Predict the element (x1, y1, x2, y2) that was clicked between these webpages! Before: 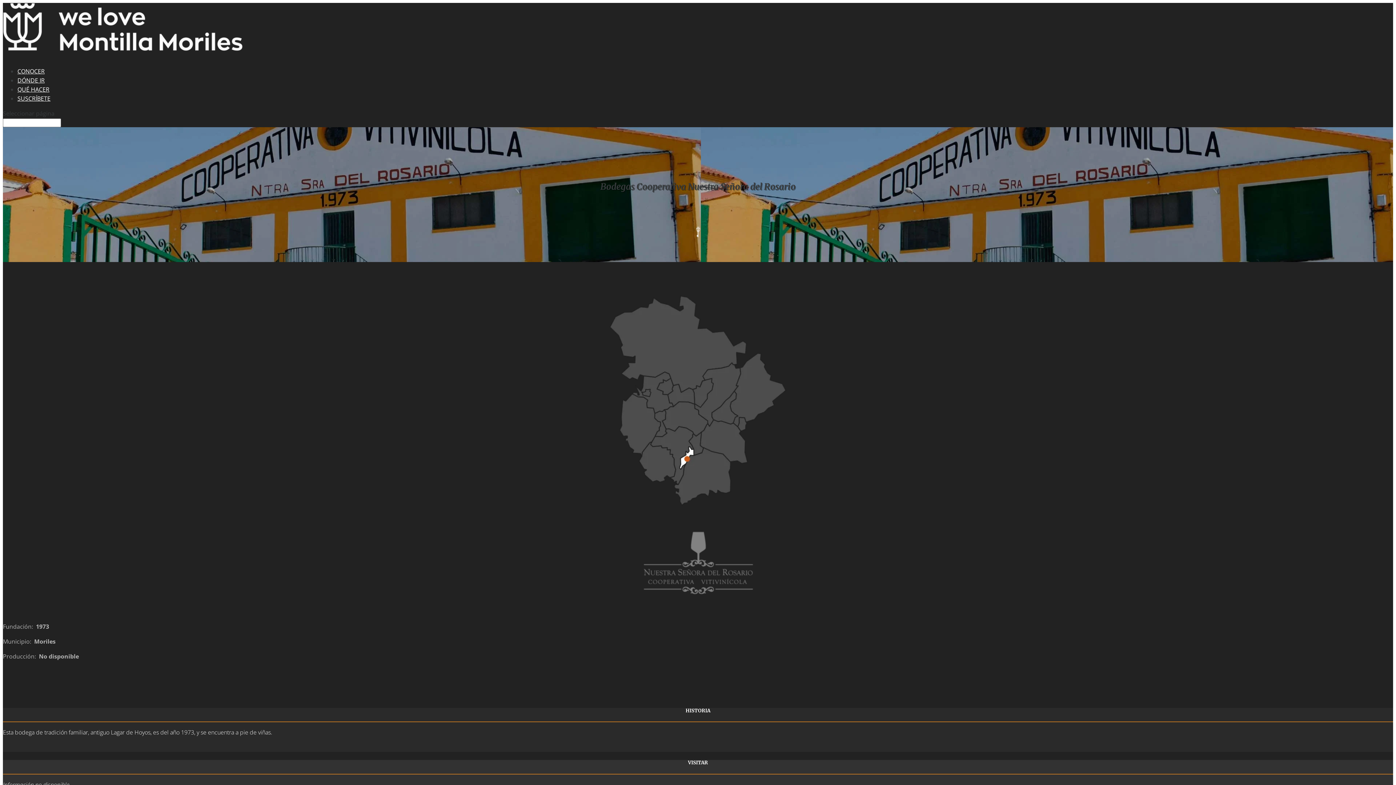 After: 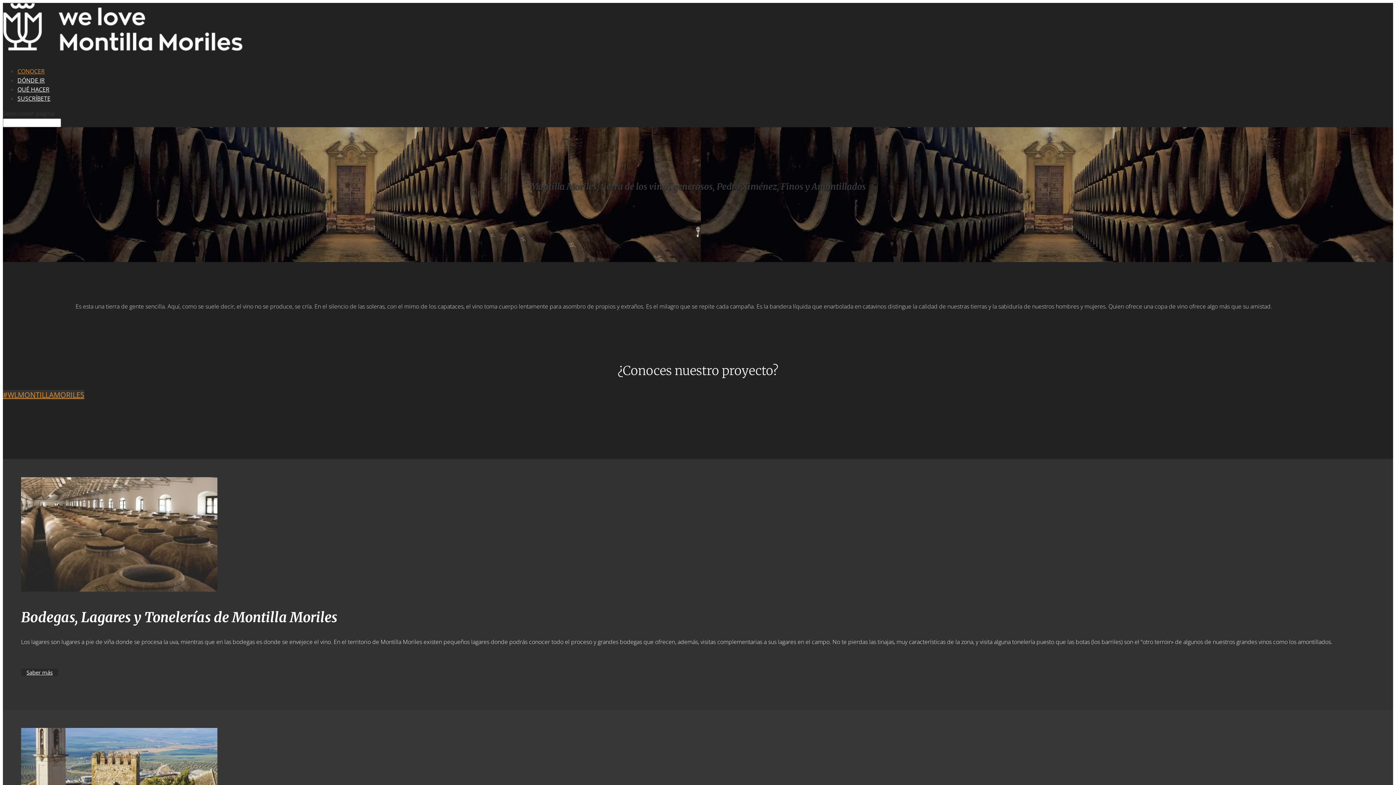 Action: label: CONOCER bbox: (17, 67, 44, 82)